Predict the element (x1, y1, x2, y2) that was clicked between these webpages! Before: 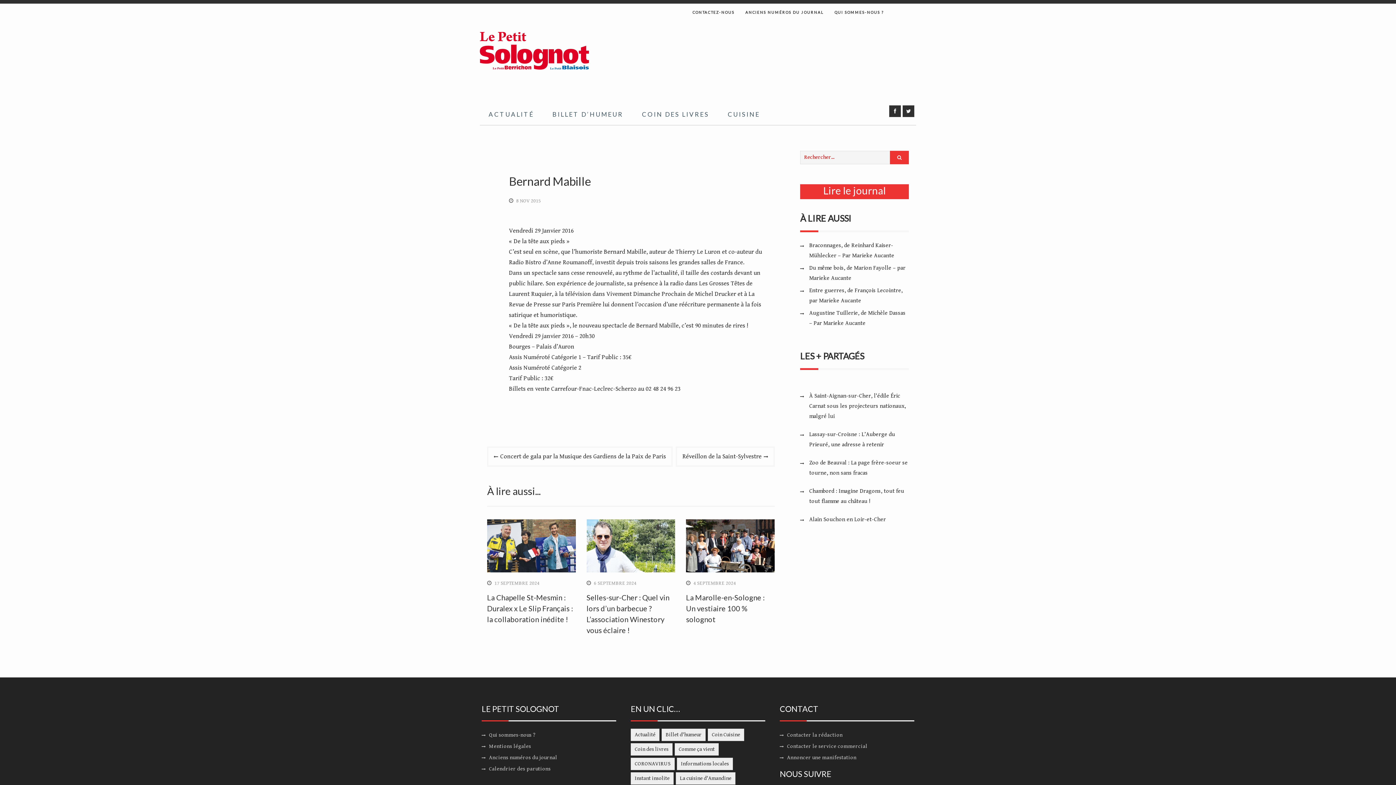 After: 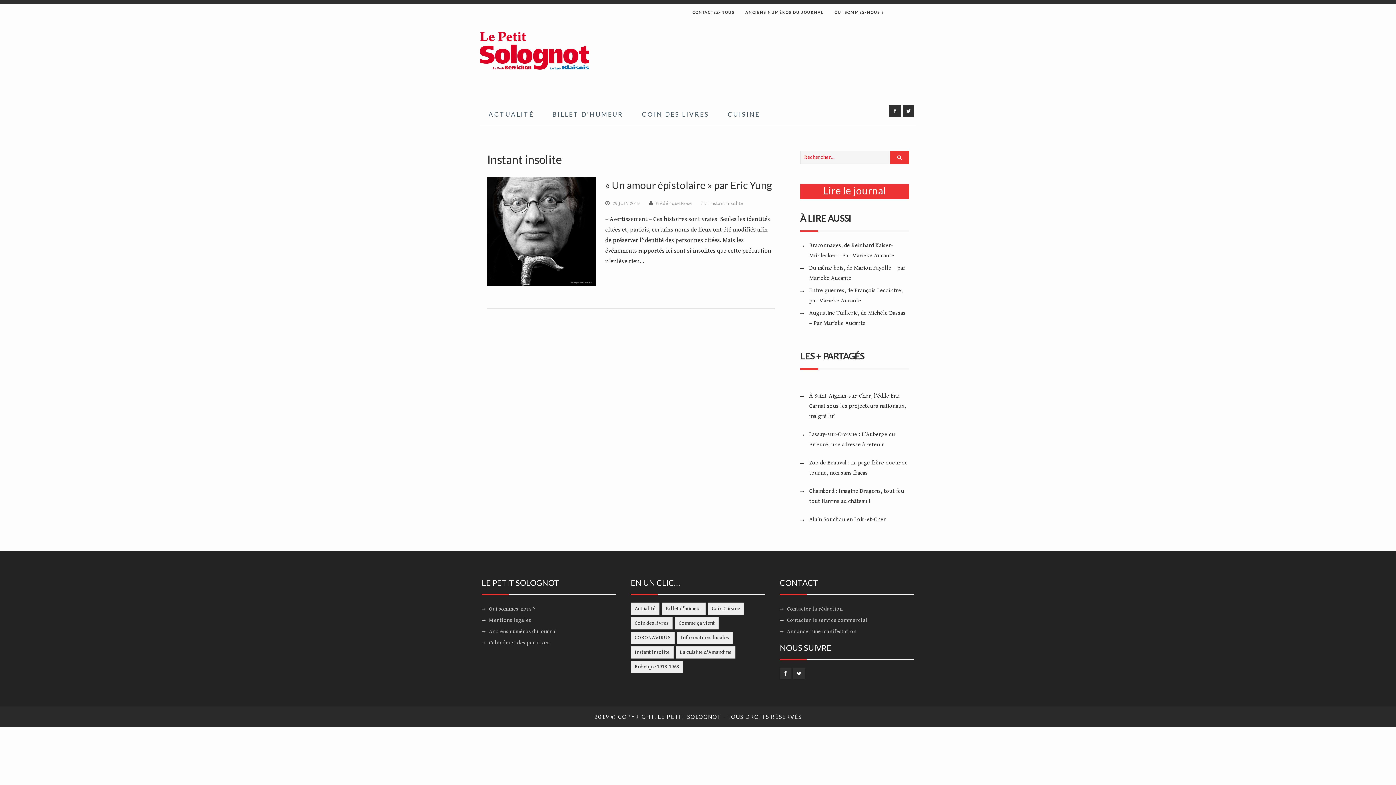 Action: label: Instant insolite (1 élément) bbox: (630, 772, 673, 784)